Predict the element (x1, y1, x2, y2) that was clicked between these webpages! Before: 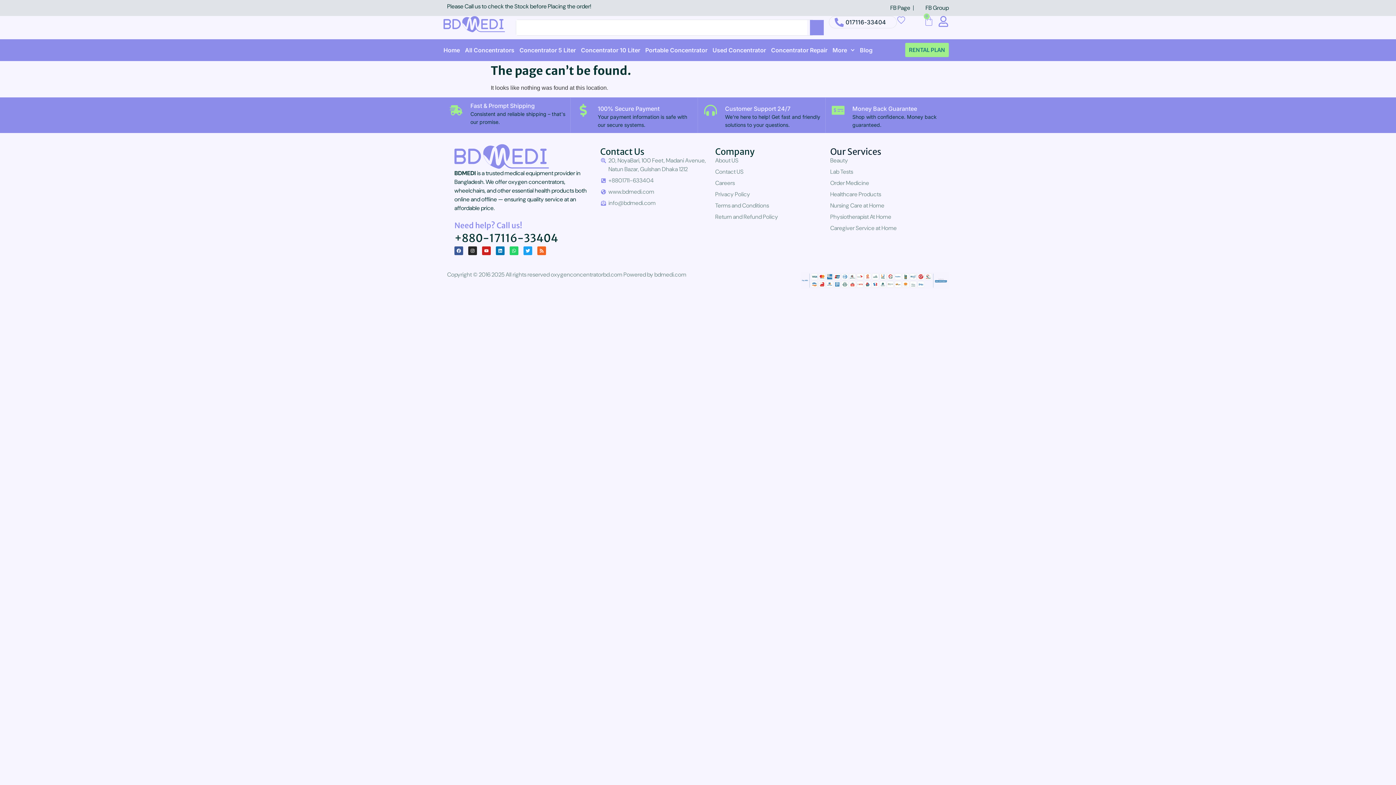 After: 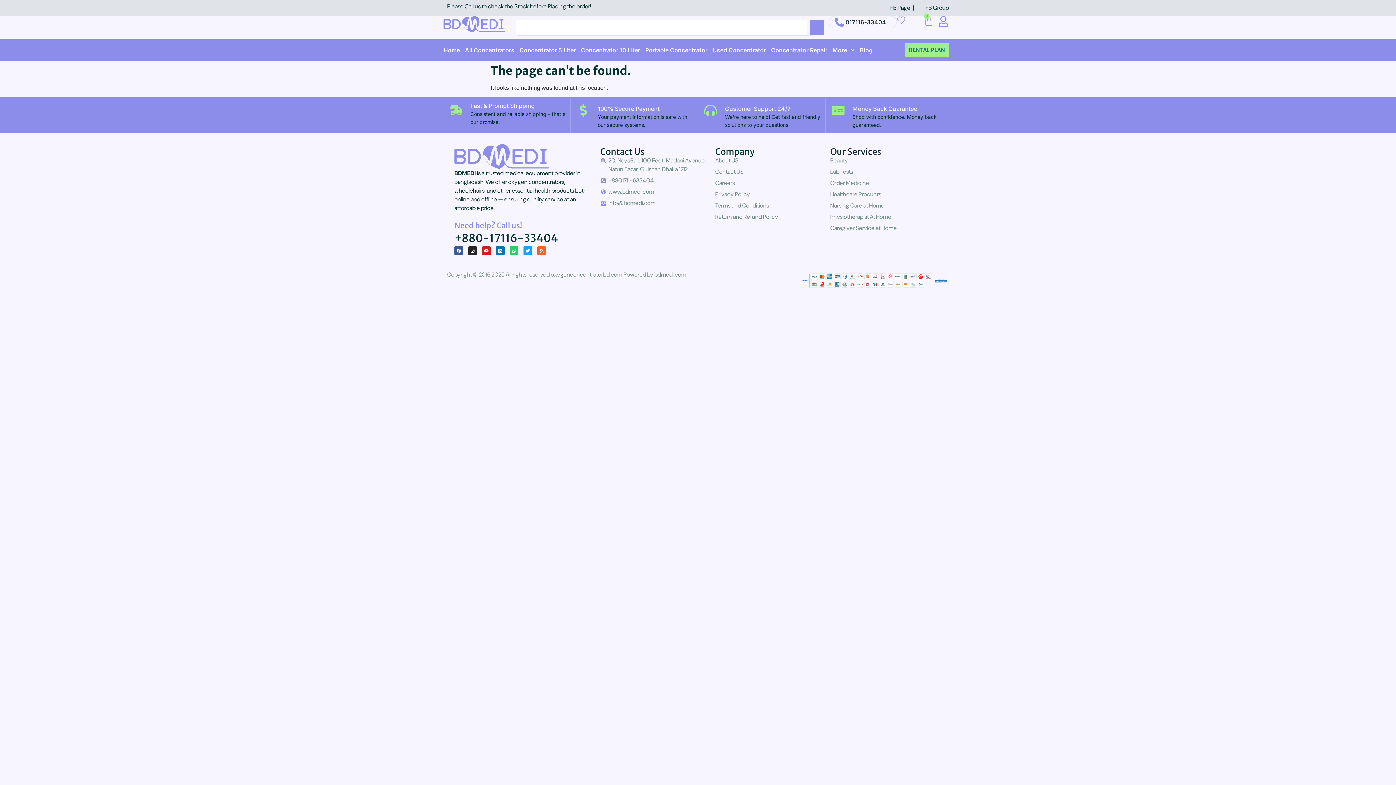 Action: label: 017116-33404 bbox: (845, 18, 886, 25)